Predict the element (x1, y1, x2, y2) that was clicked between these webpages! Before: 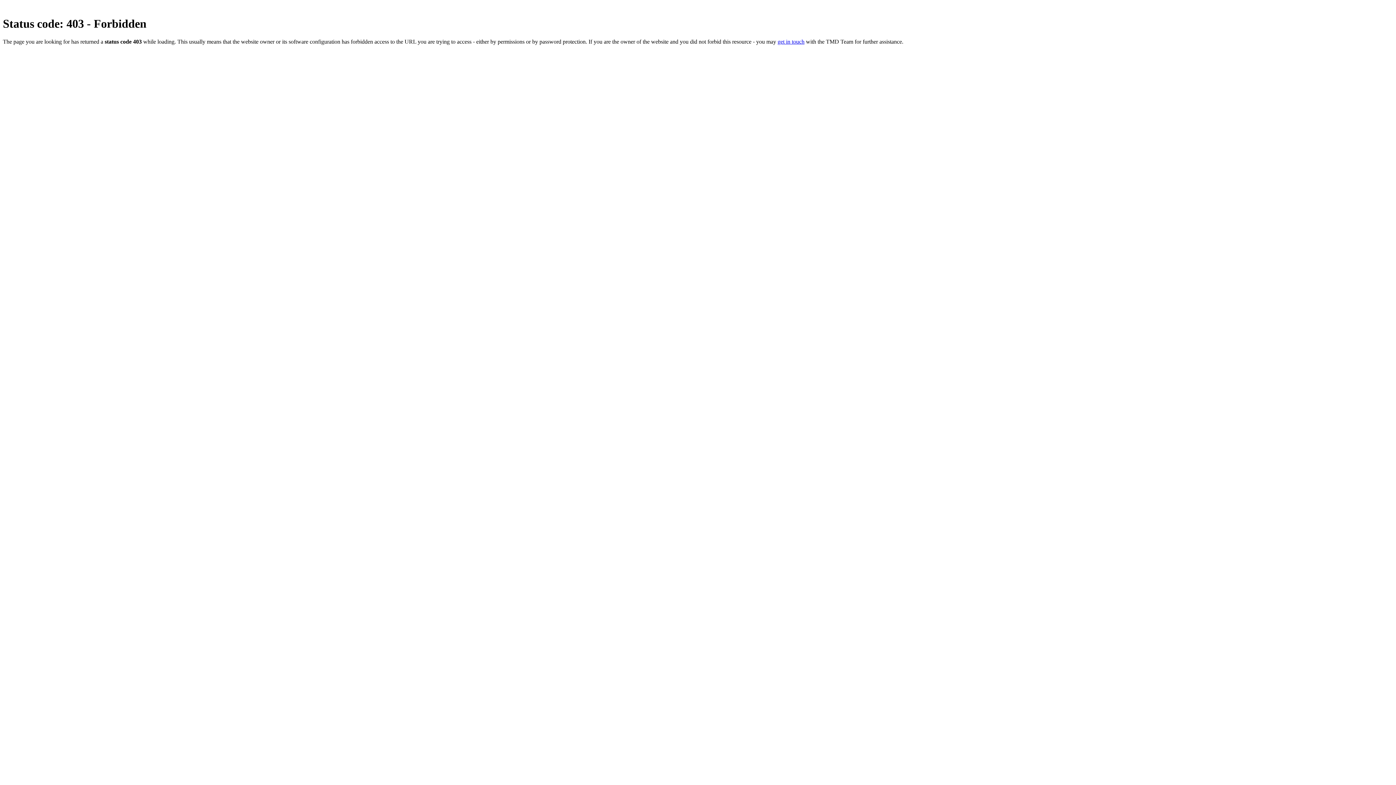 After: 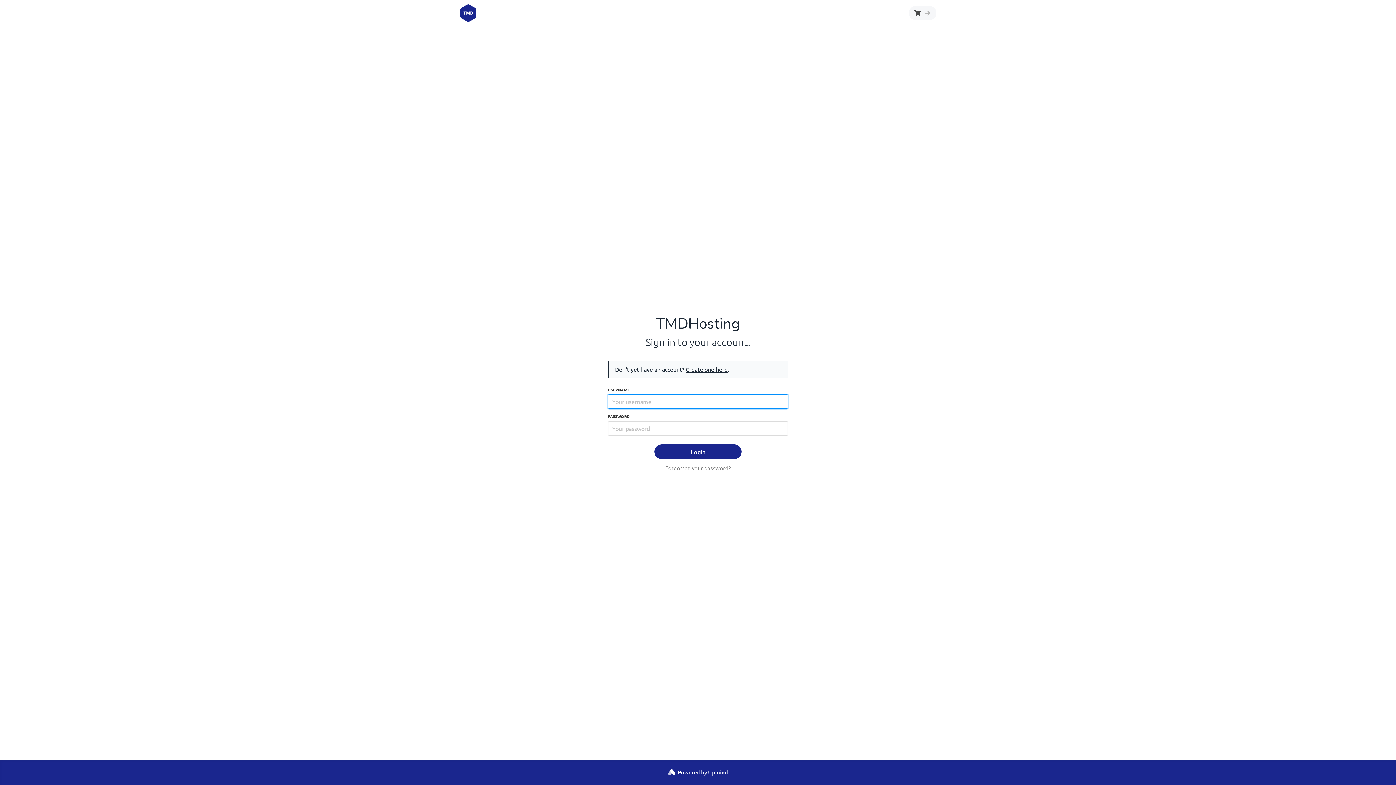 Action: bbox: (777, 38, 804, 44) label: get in touch